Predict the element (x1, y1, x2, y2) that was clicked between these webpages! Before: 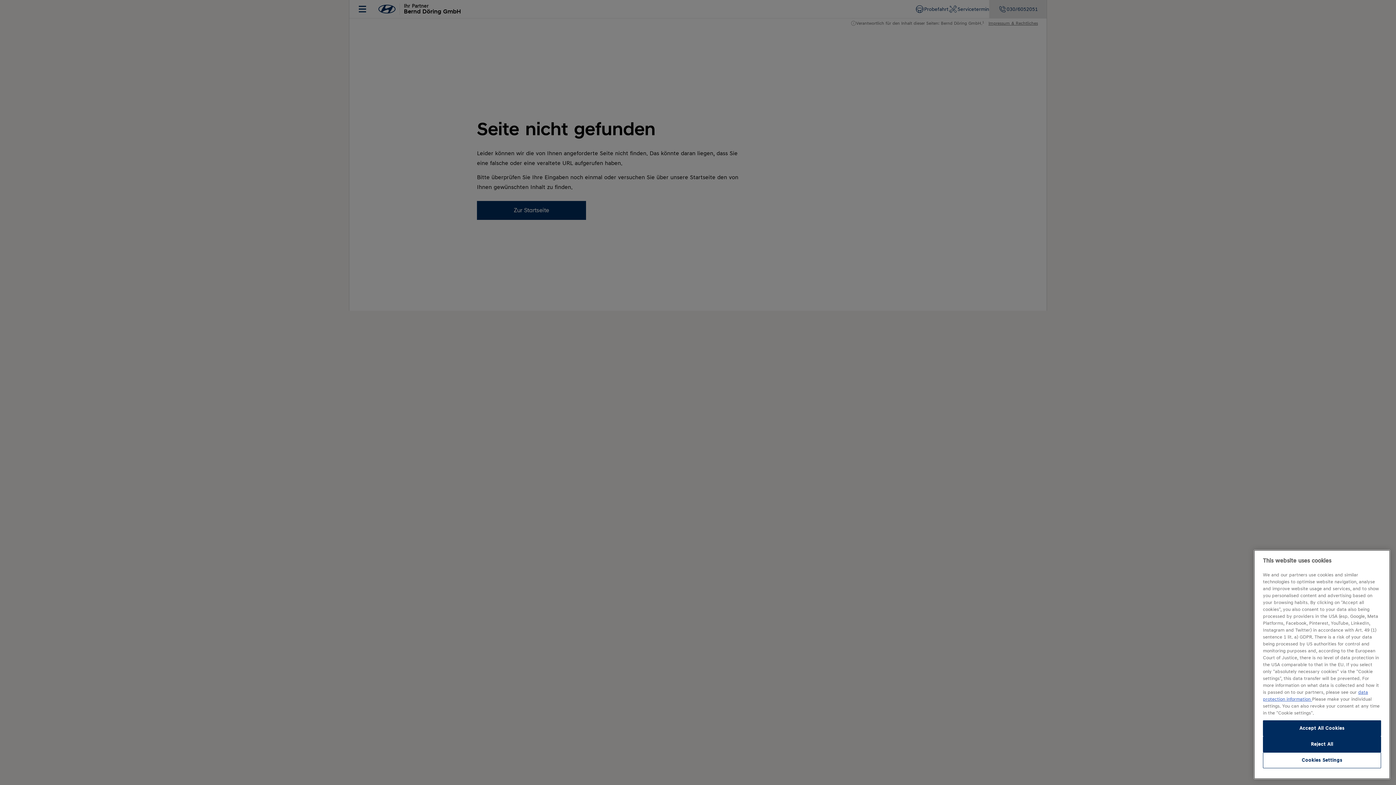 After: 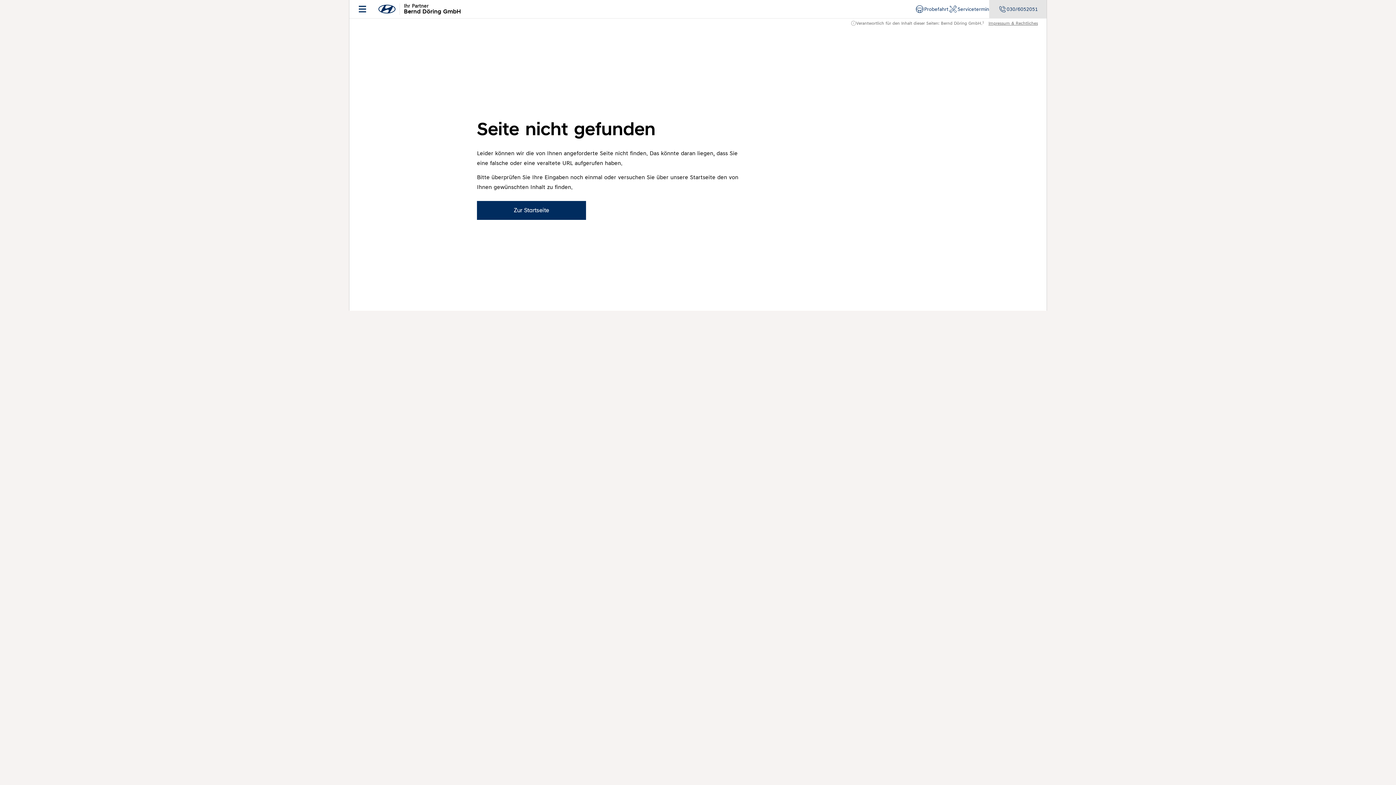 Action: label: Accept All Cookies bbox: (1263, 720, 1381, 736)